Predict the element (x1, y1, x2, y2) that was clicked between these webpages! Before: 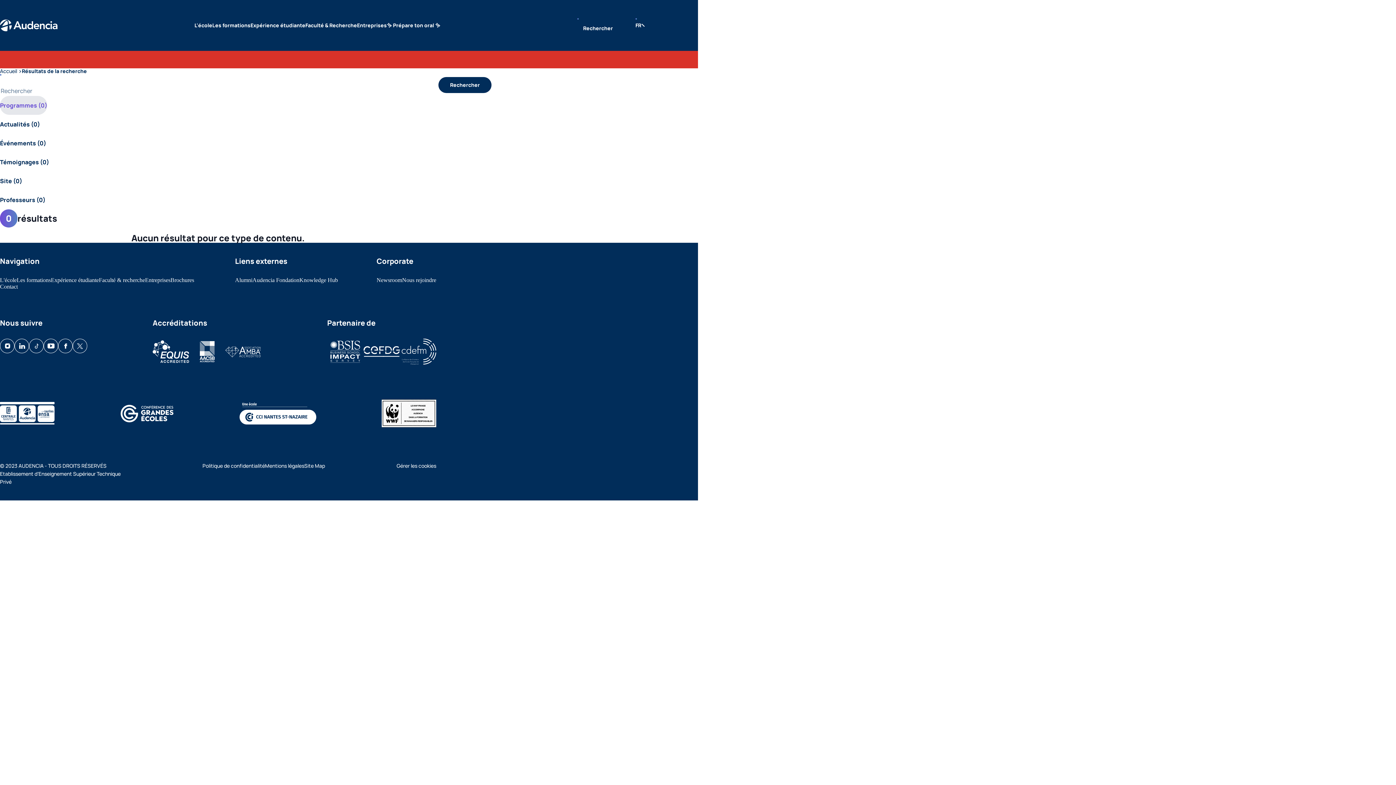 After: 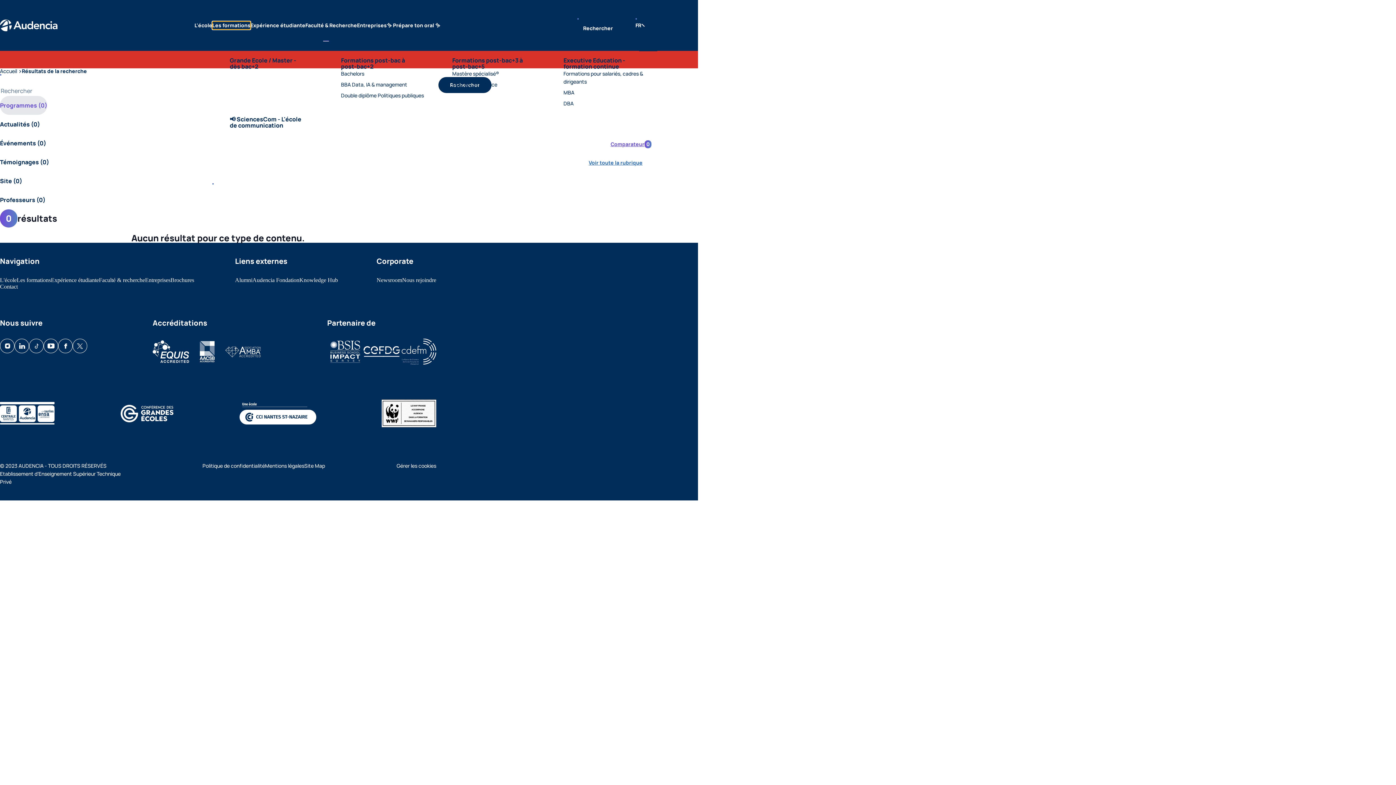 Action: label: Les formations bbox: (212, 21, 250, 29)